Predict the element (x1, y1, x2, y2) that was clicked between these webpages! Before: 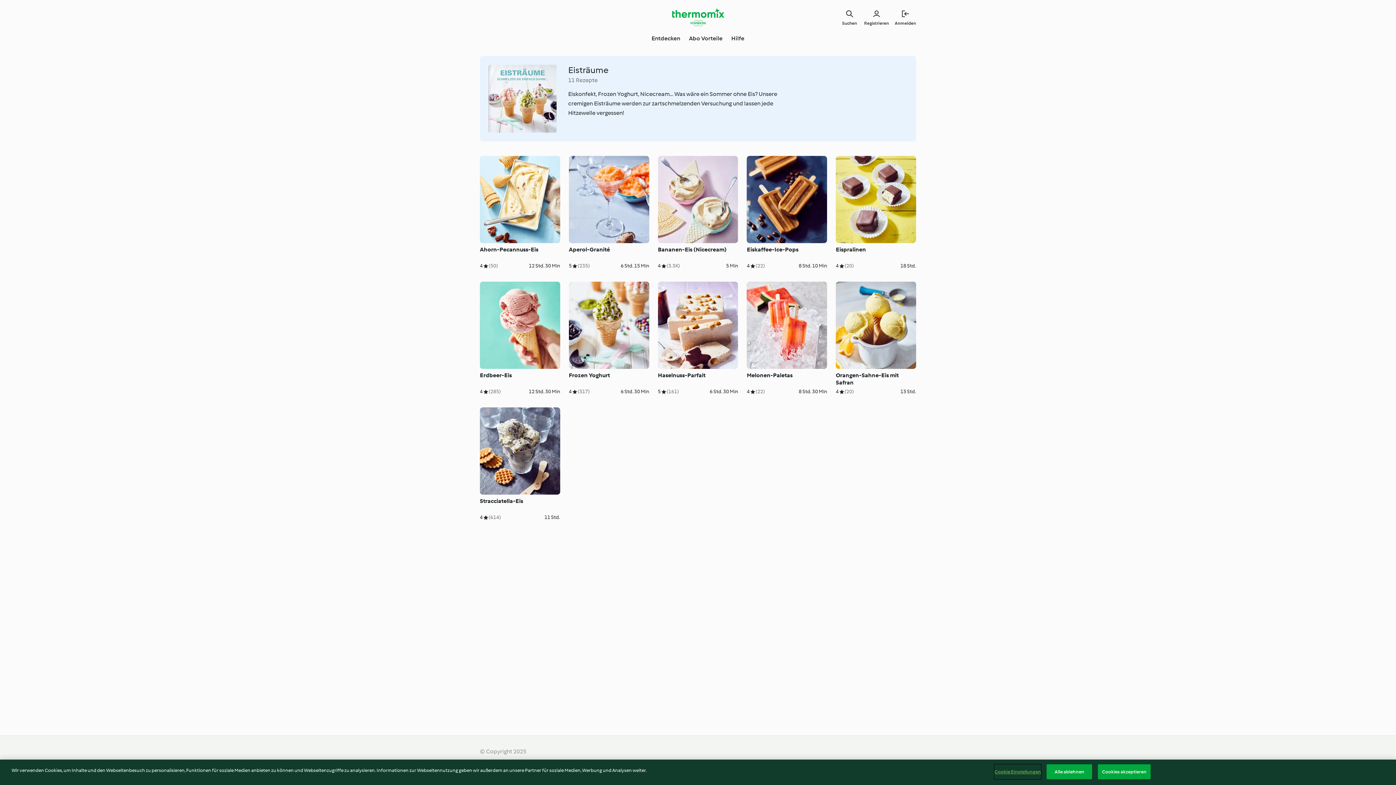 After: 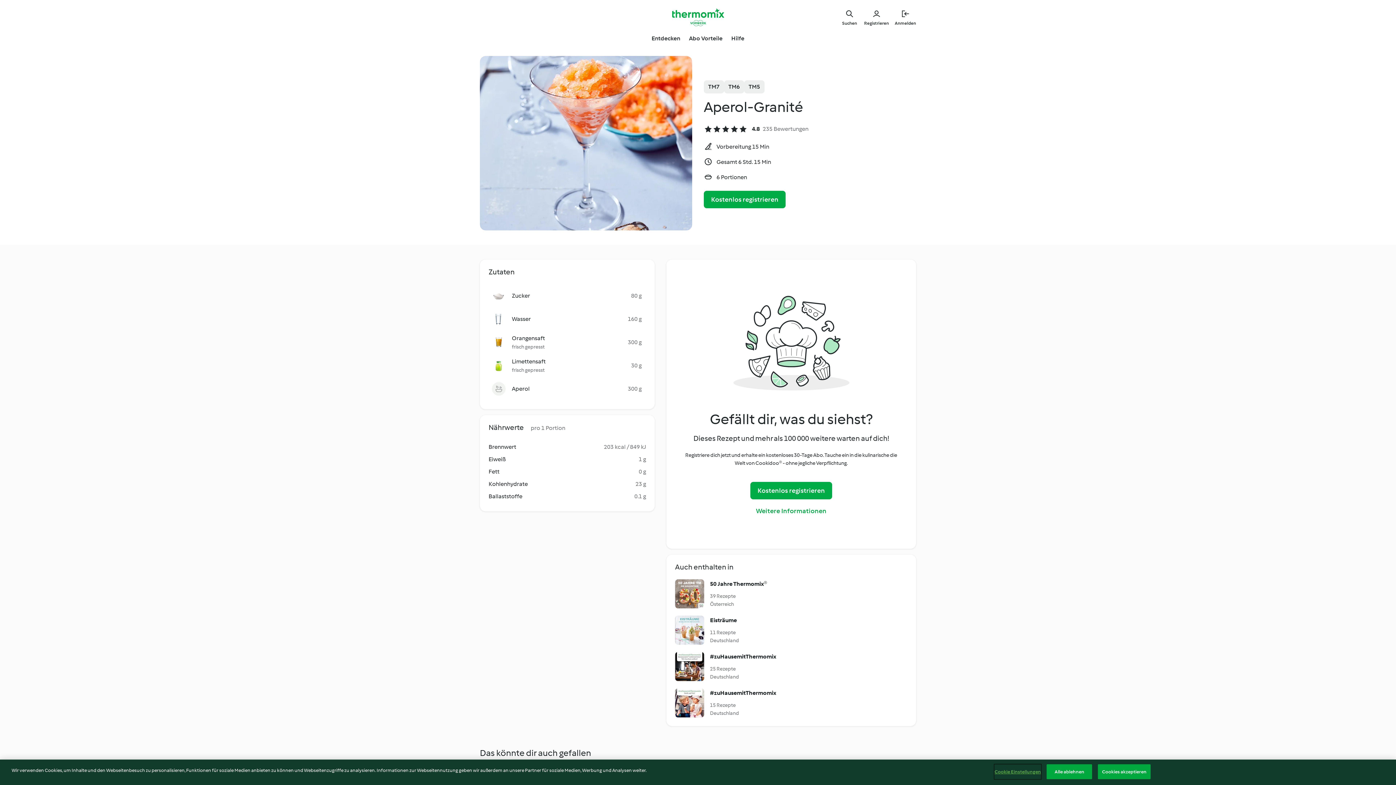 Action: bbox: (569, 156, 649, 270) label: Aperol-Granité

5
(235)

6 Std. 15 Min